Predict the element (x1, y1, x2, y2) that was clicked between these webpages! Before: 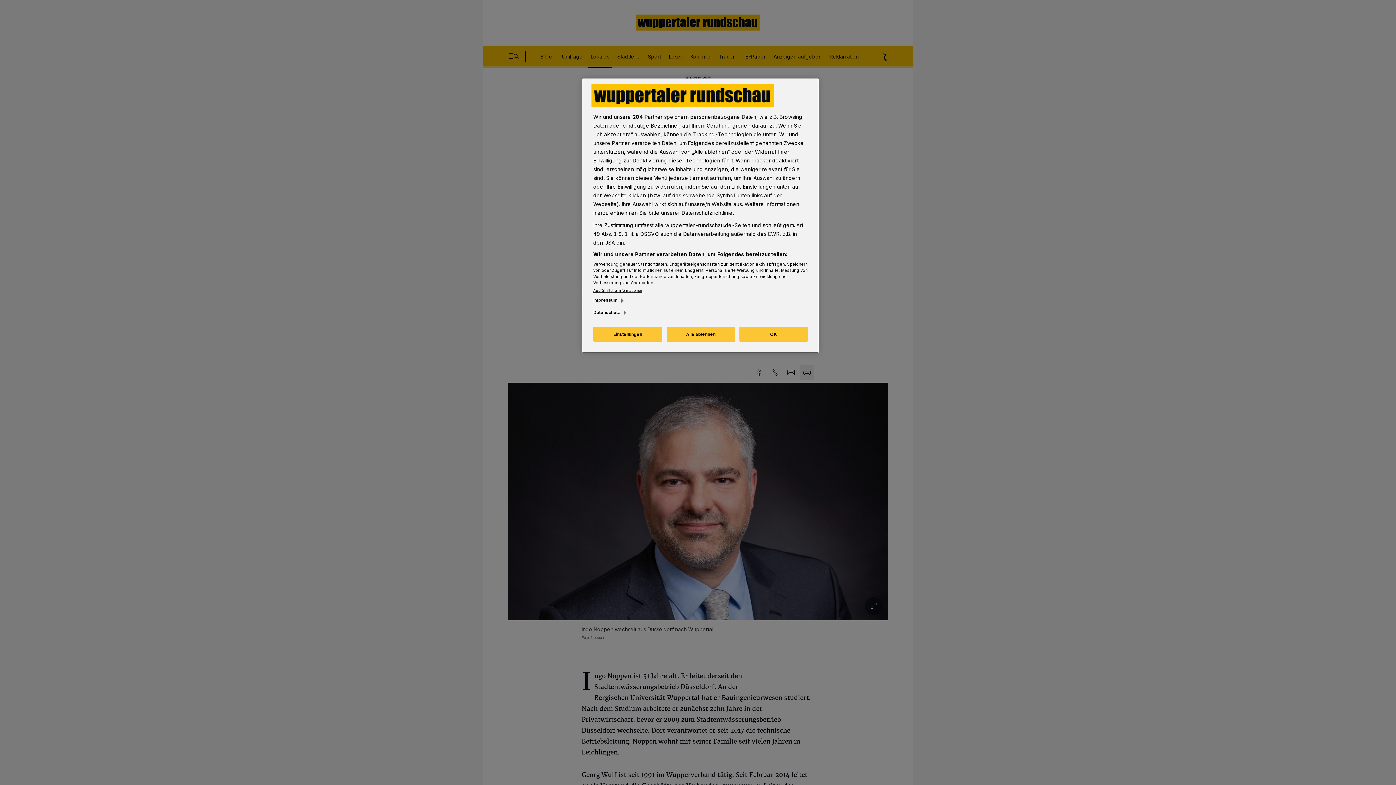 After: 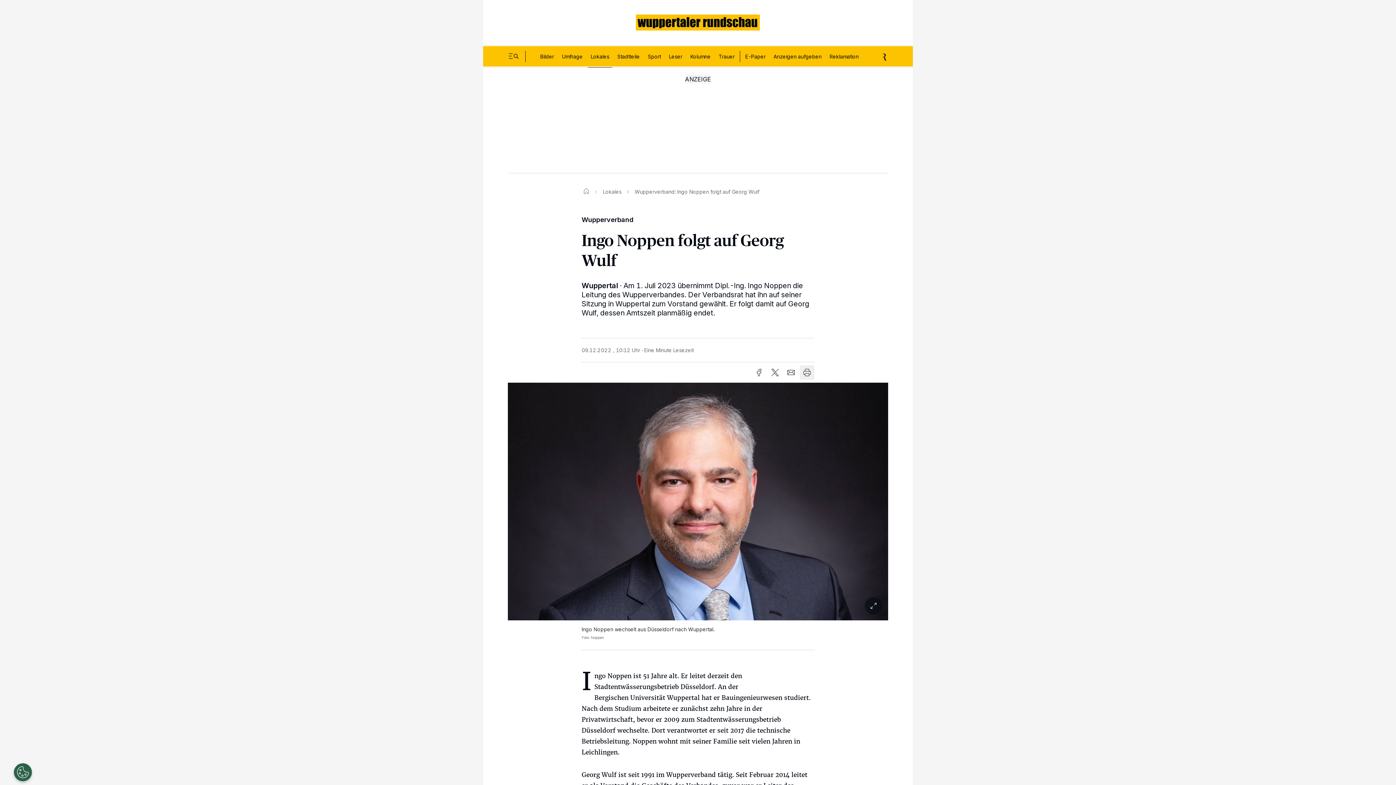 Action: bbox: (666, 326, 735, 341) label: Alle ablehnen